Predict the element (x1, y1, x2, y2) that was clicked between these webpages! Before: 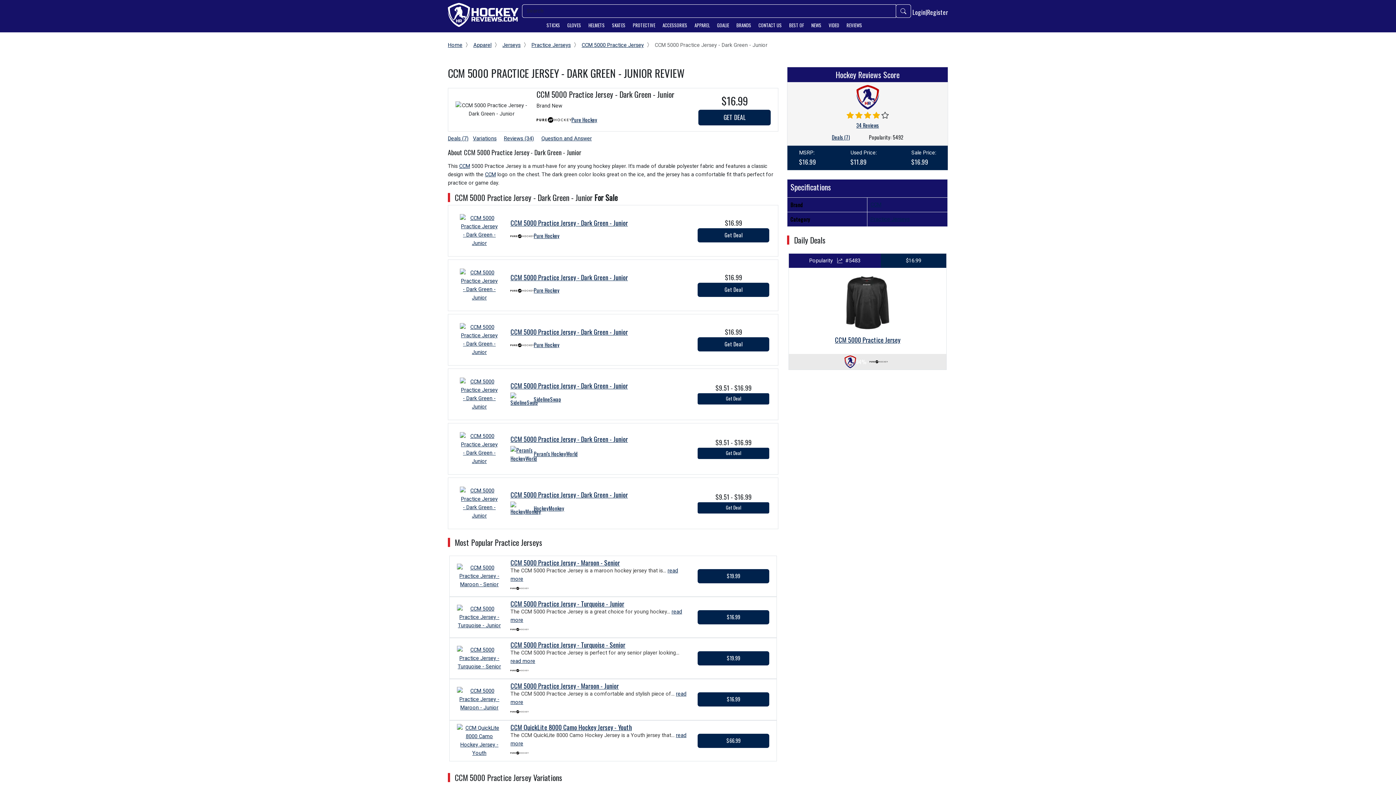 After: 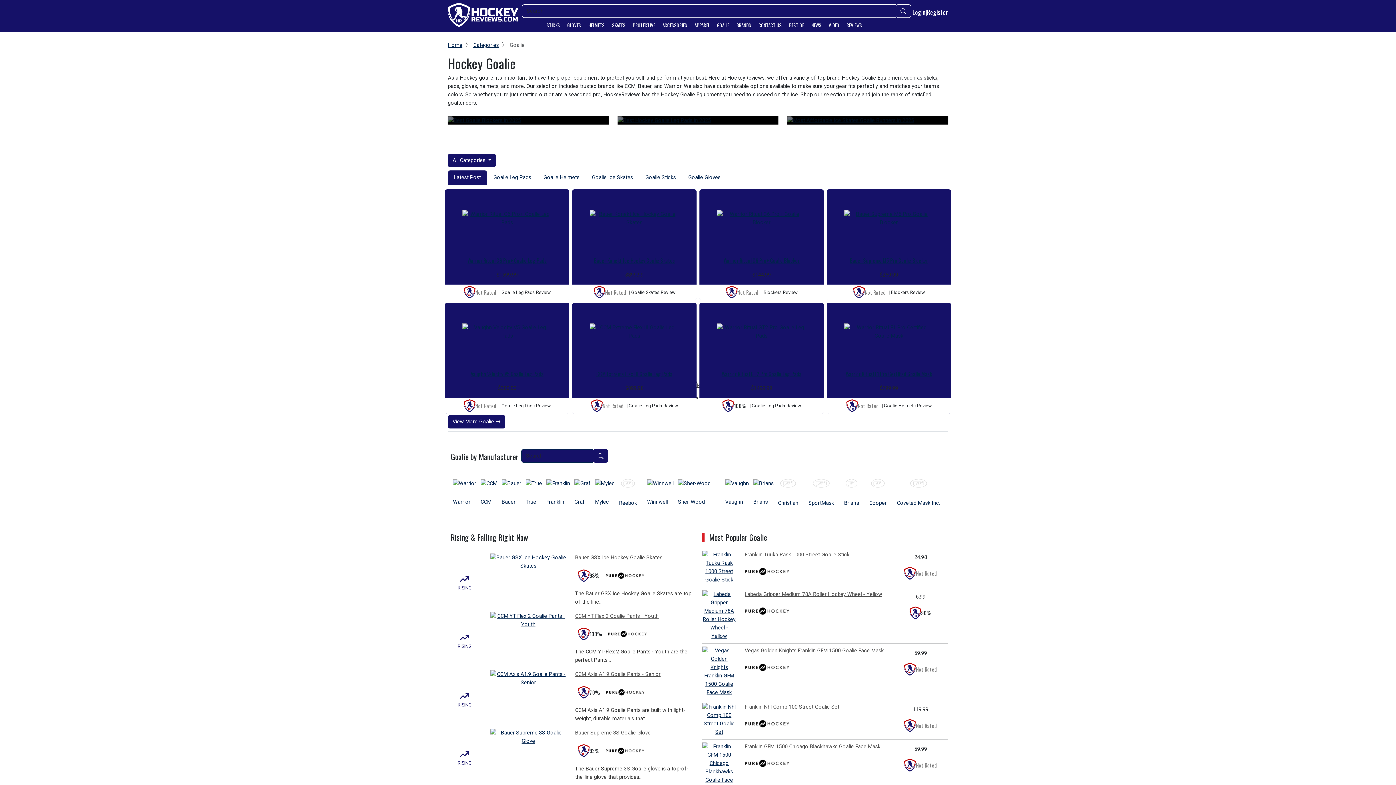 Action: label: GOALIE bbox: (713, 21, 732, 29)